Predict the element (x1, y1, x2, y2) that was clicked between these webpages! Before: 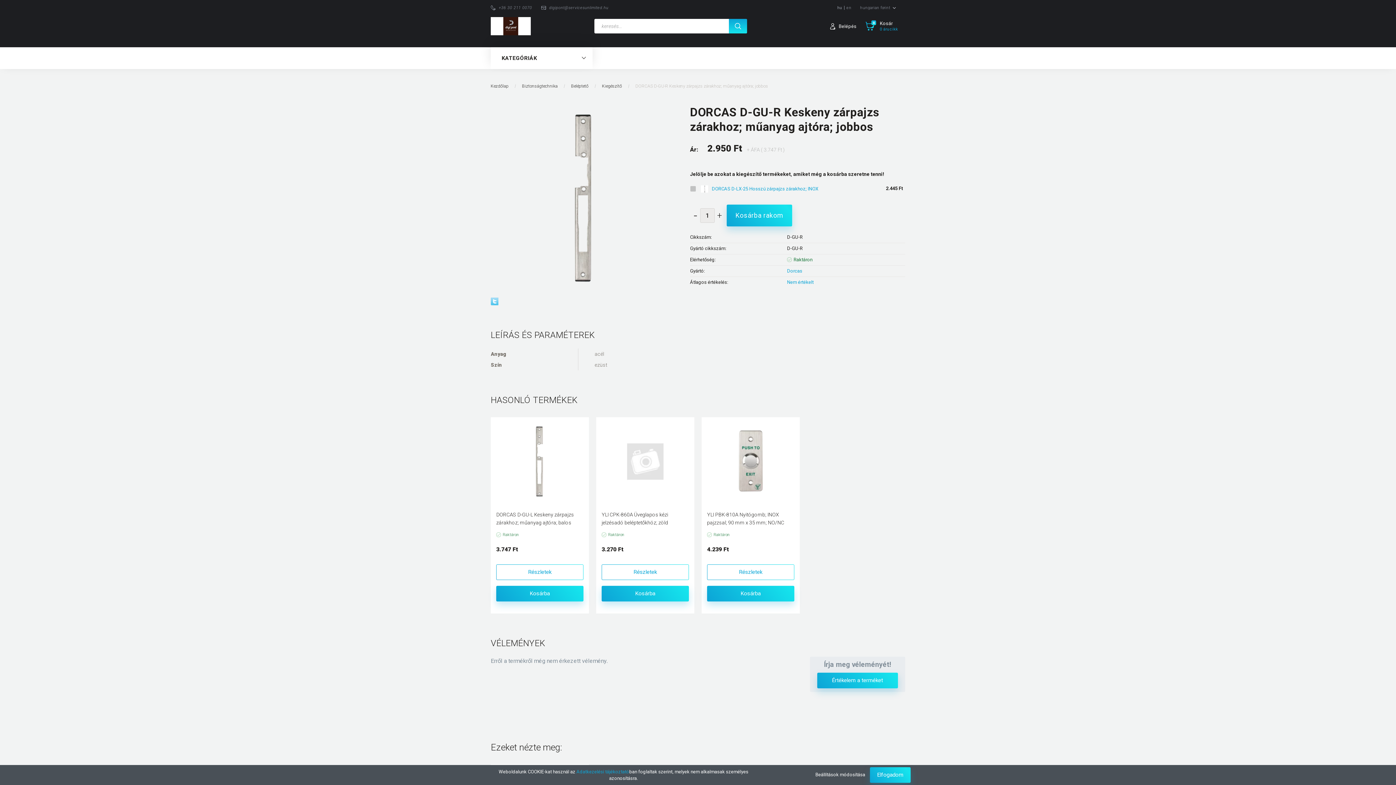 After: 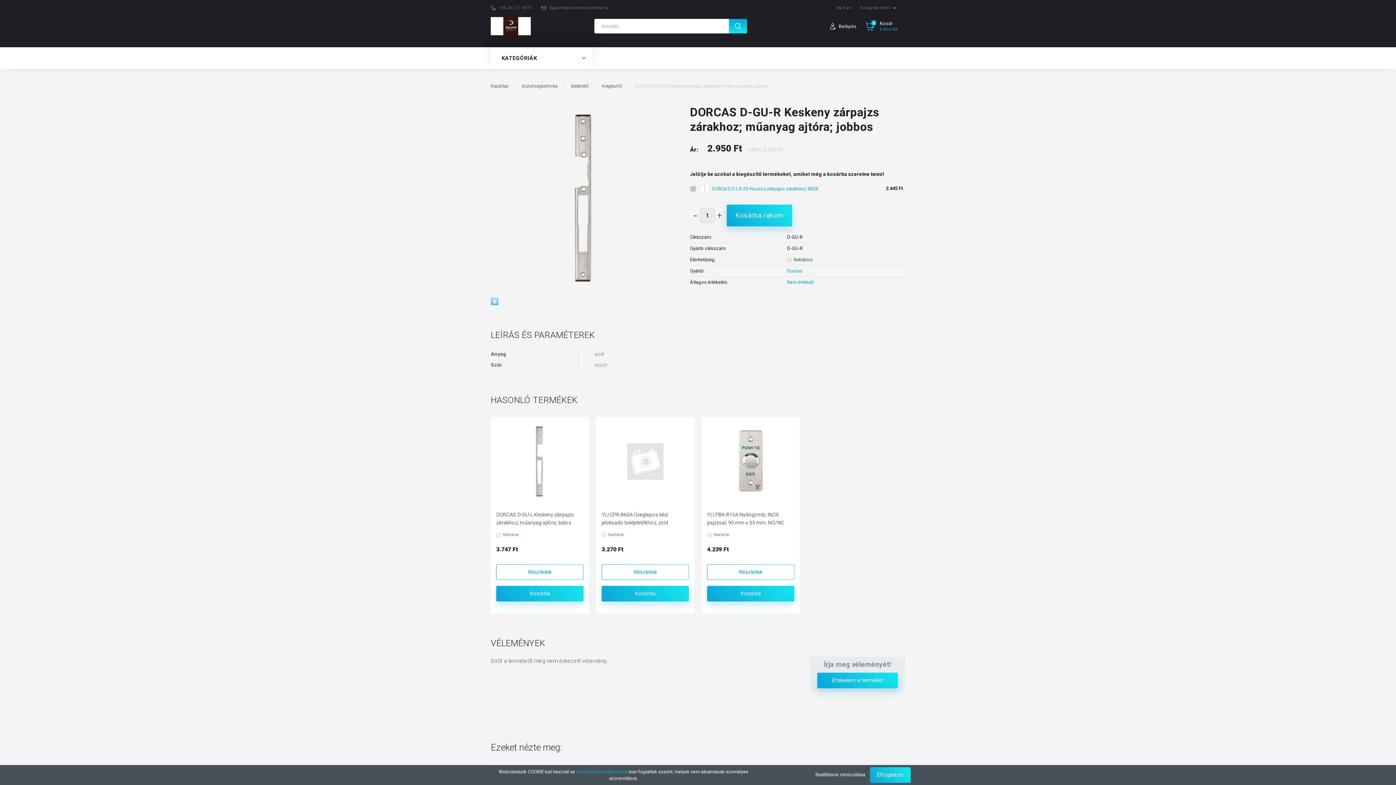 Action: bbox: (635, 83, 768, 88) label: DORCAS D-GU-R Keskeny zárpajzs zárakhoz; műanyag ajtóra; jobbos